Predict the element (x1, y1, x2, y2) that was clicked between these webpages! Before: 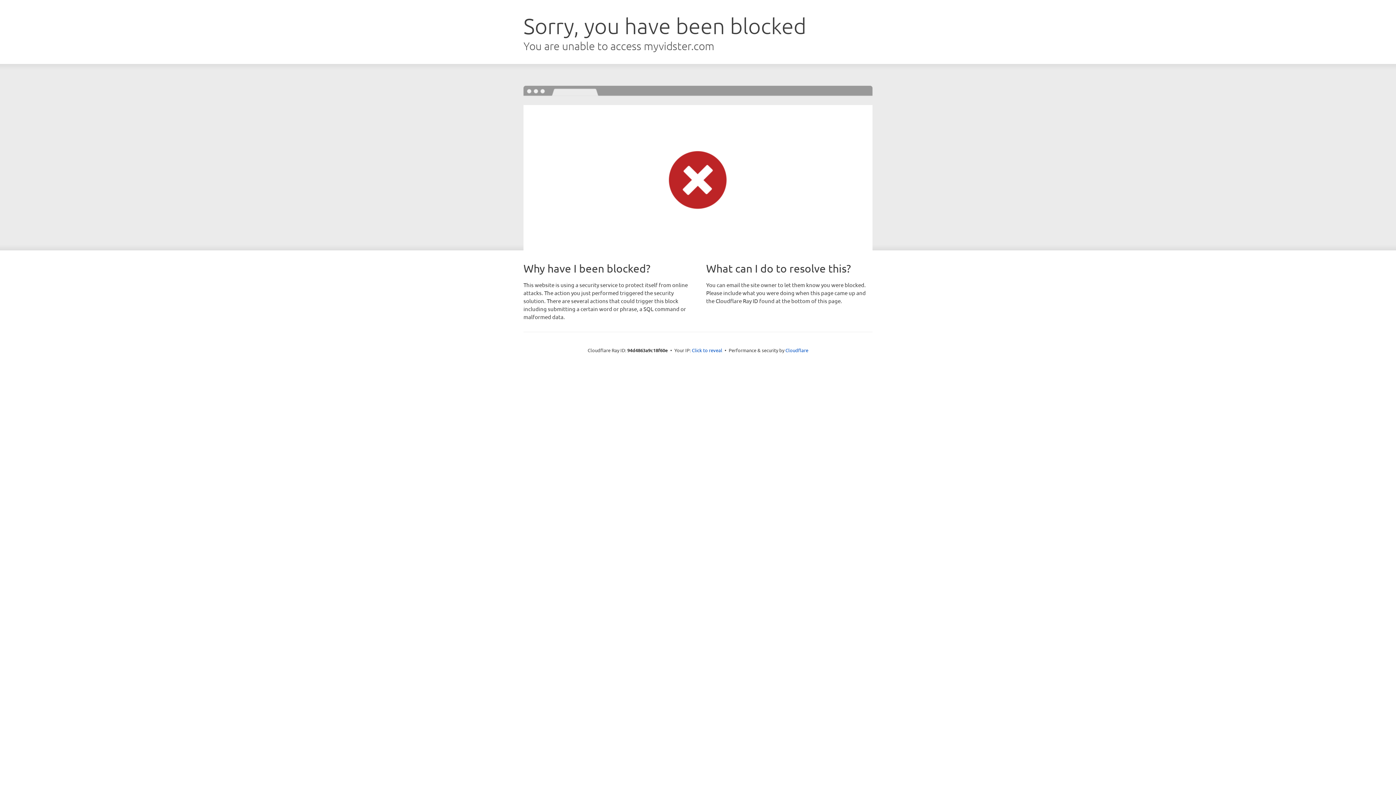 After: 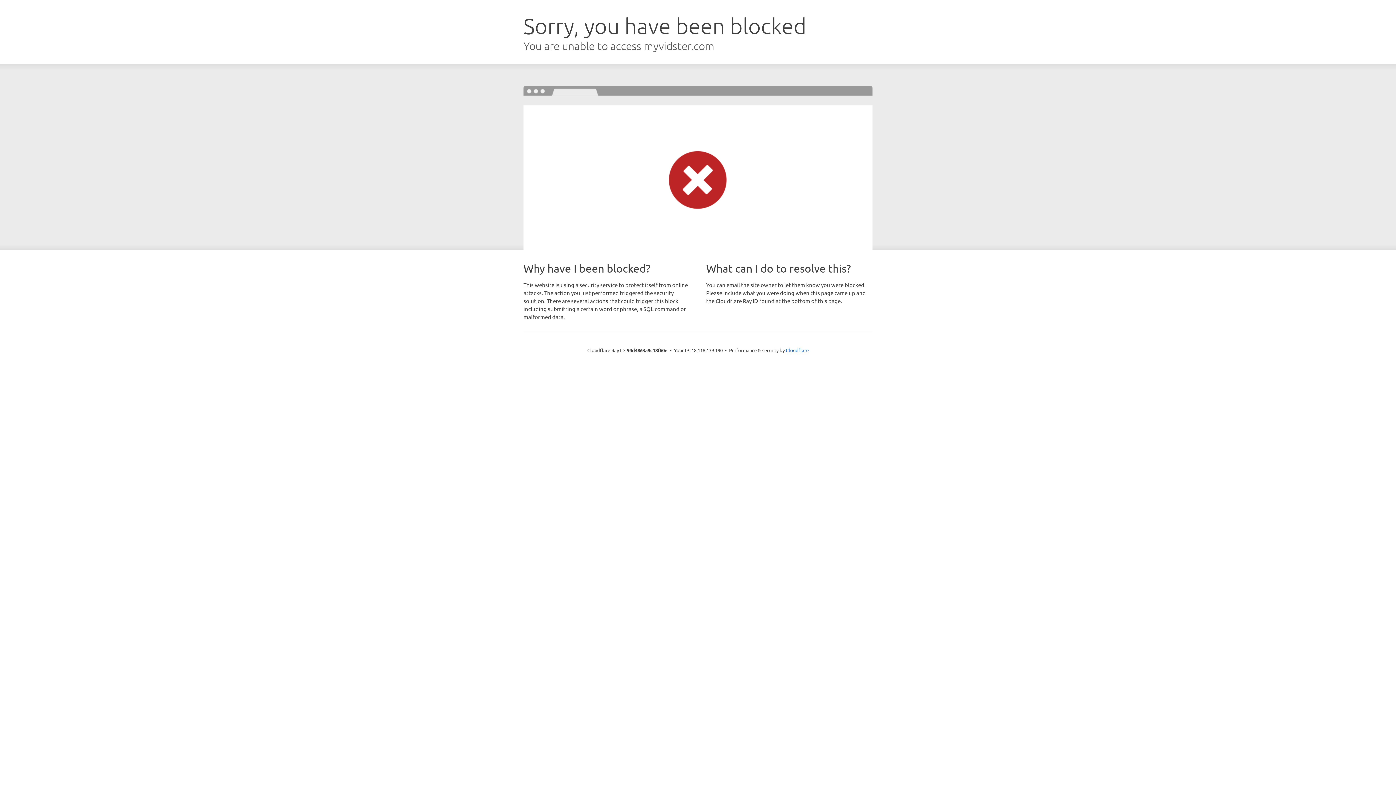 Action: label: Click to reveal bbox: (692, 346, 722, 353)